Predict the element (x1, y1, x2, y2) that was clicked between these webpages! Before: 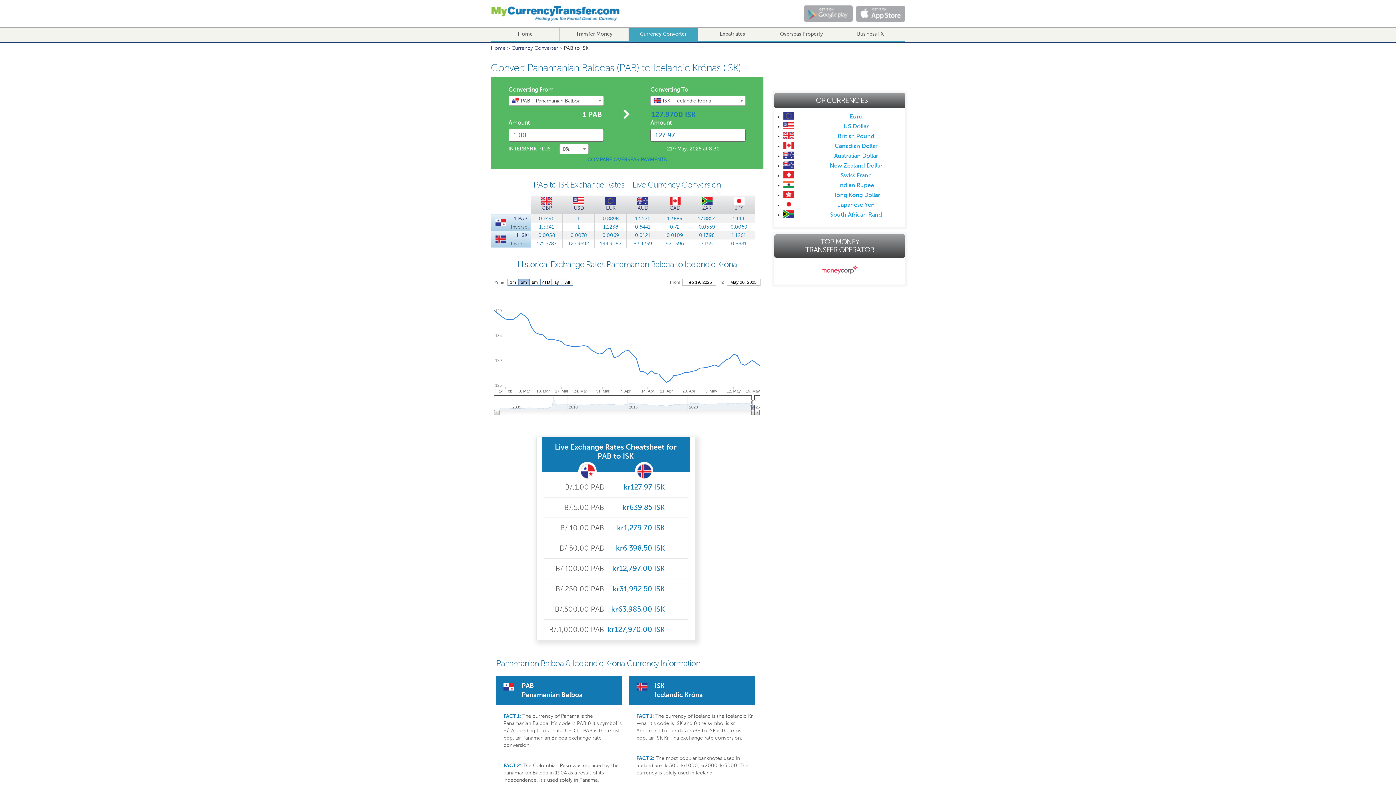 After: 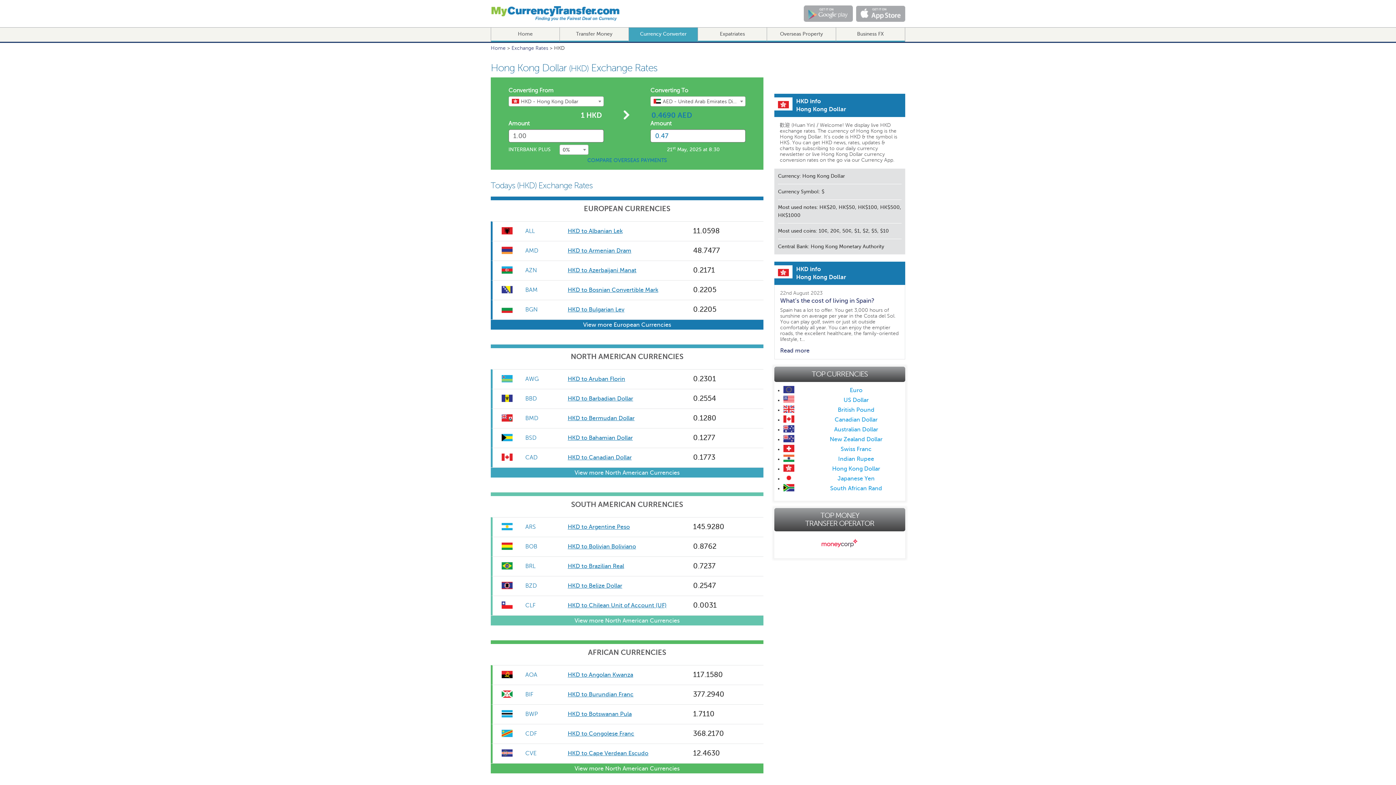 Action: bbox: (832, 192, 880, 198) label: Hong Kong Dollar